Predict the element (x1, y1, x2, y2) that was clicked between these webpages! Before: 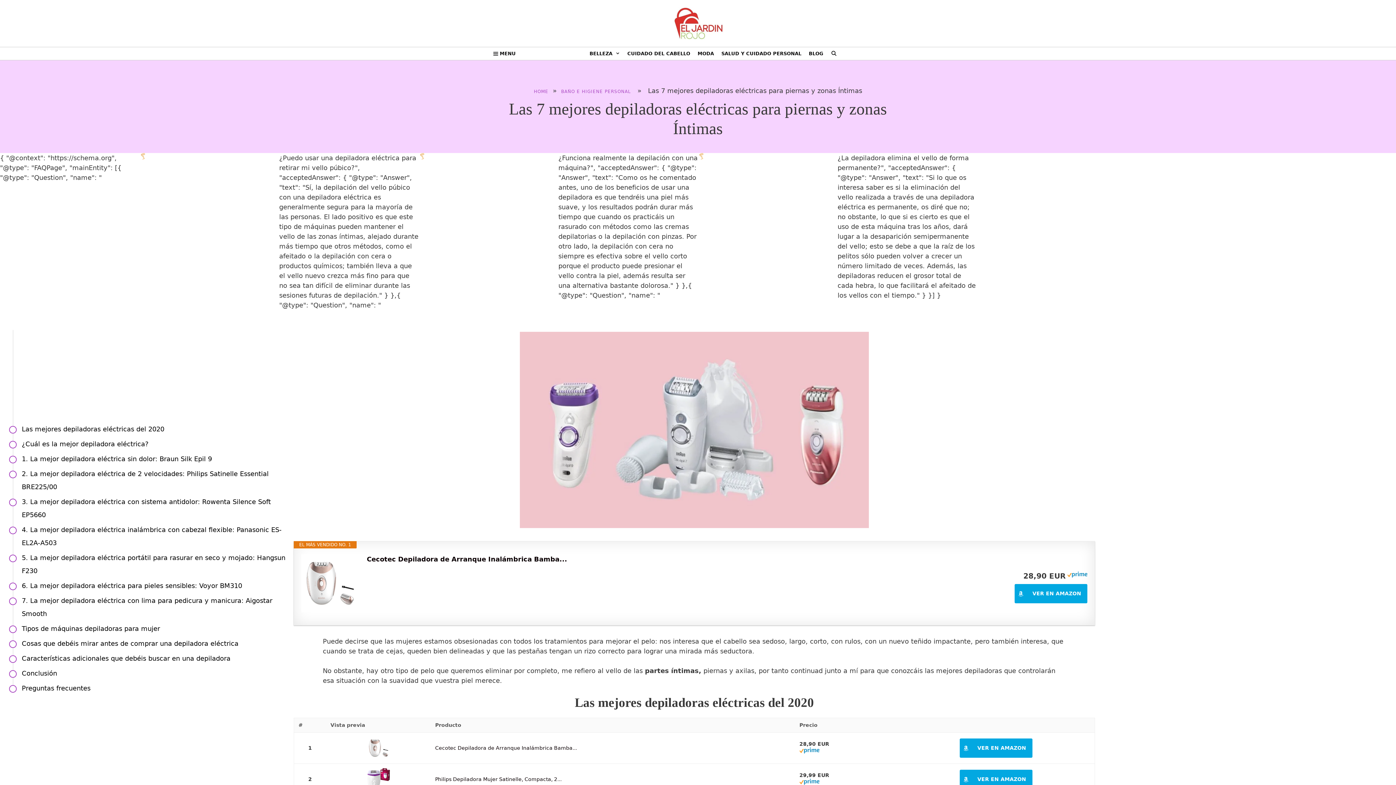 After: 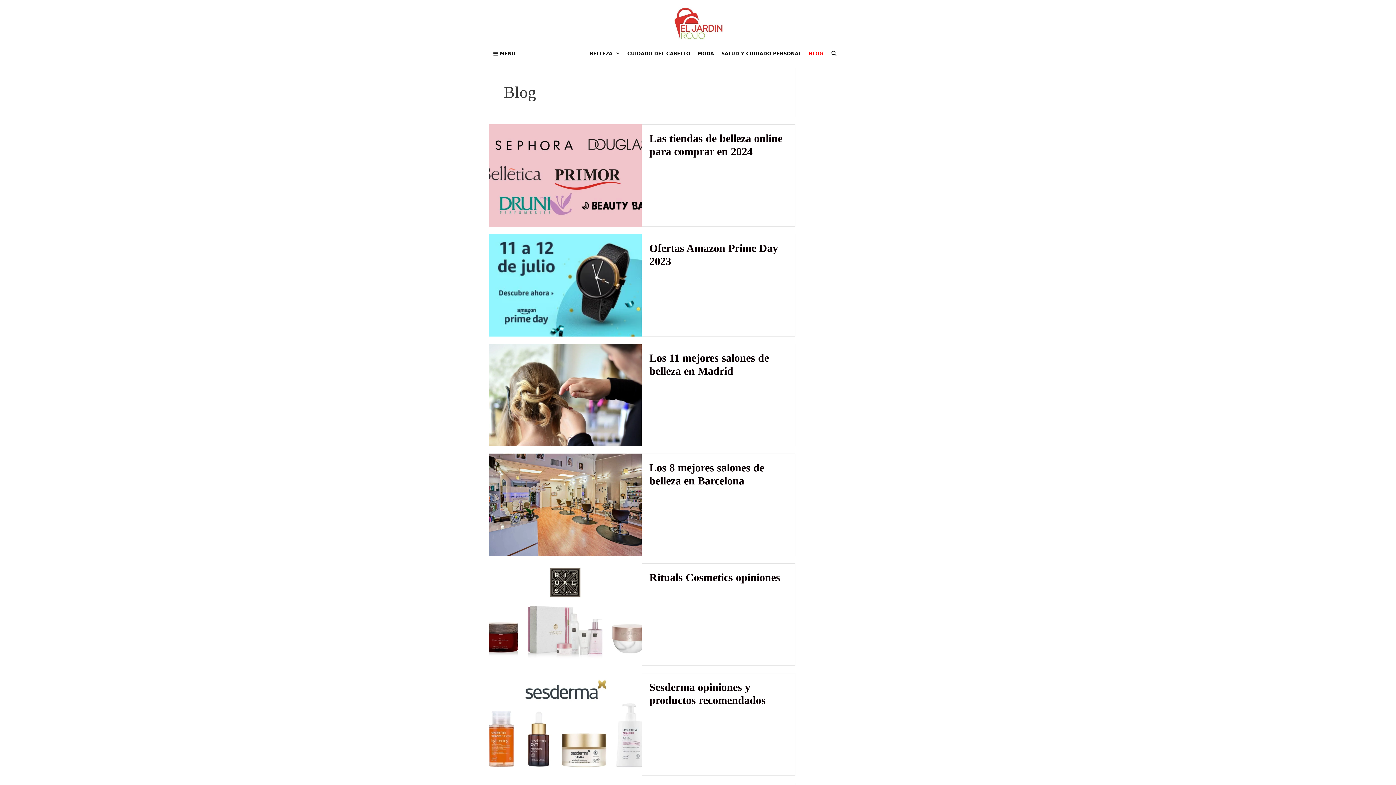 Action: bbox: (805, 47, 827, 59) label: BLOG